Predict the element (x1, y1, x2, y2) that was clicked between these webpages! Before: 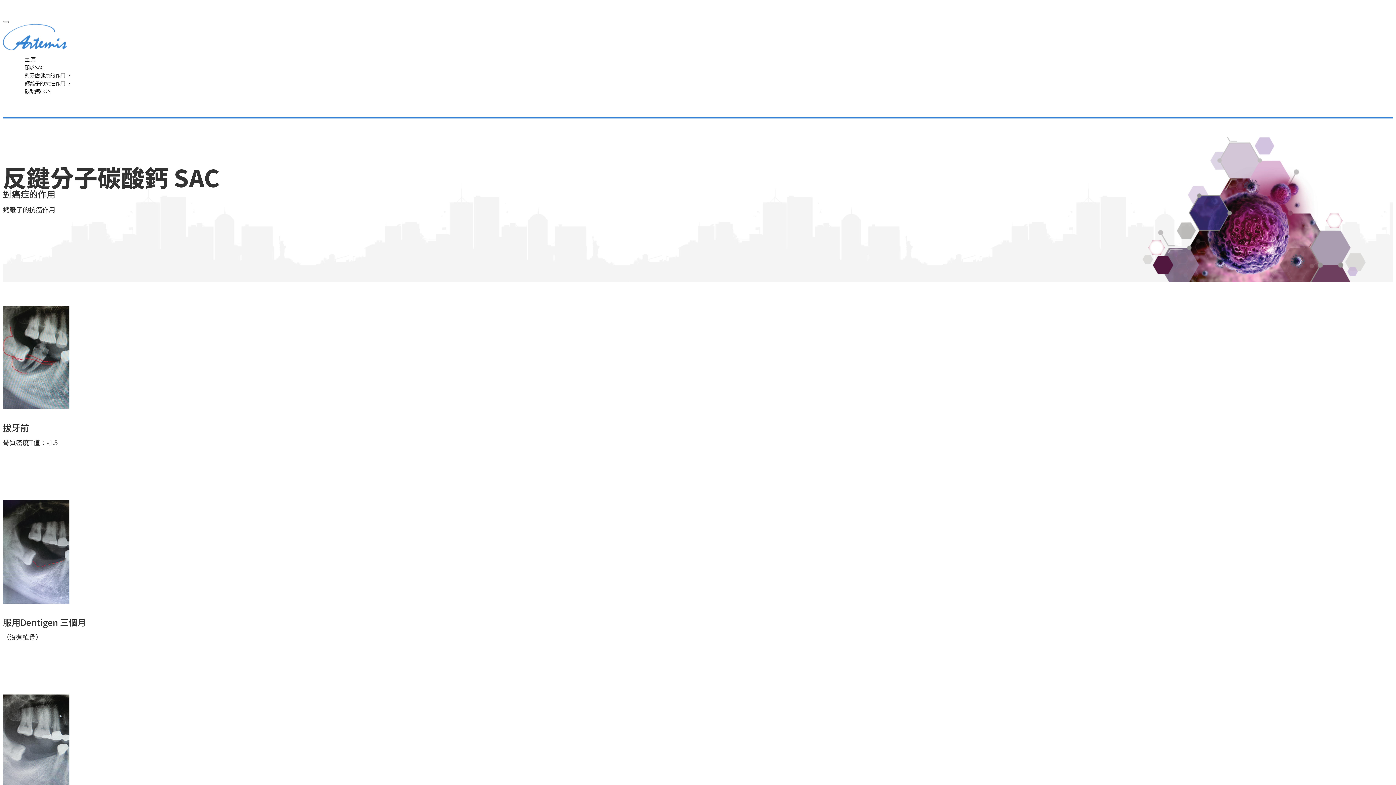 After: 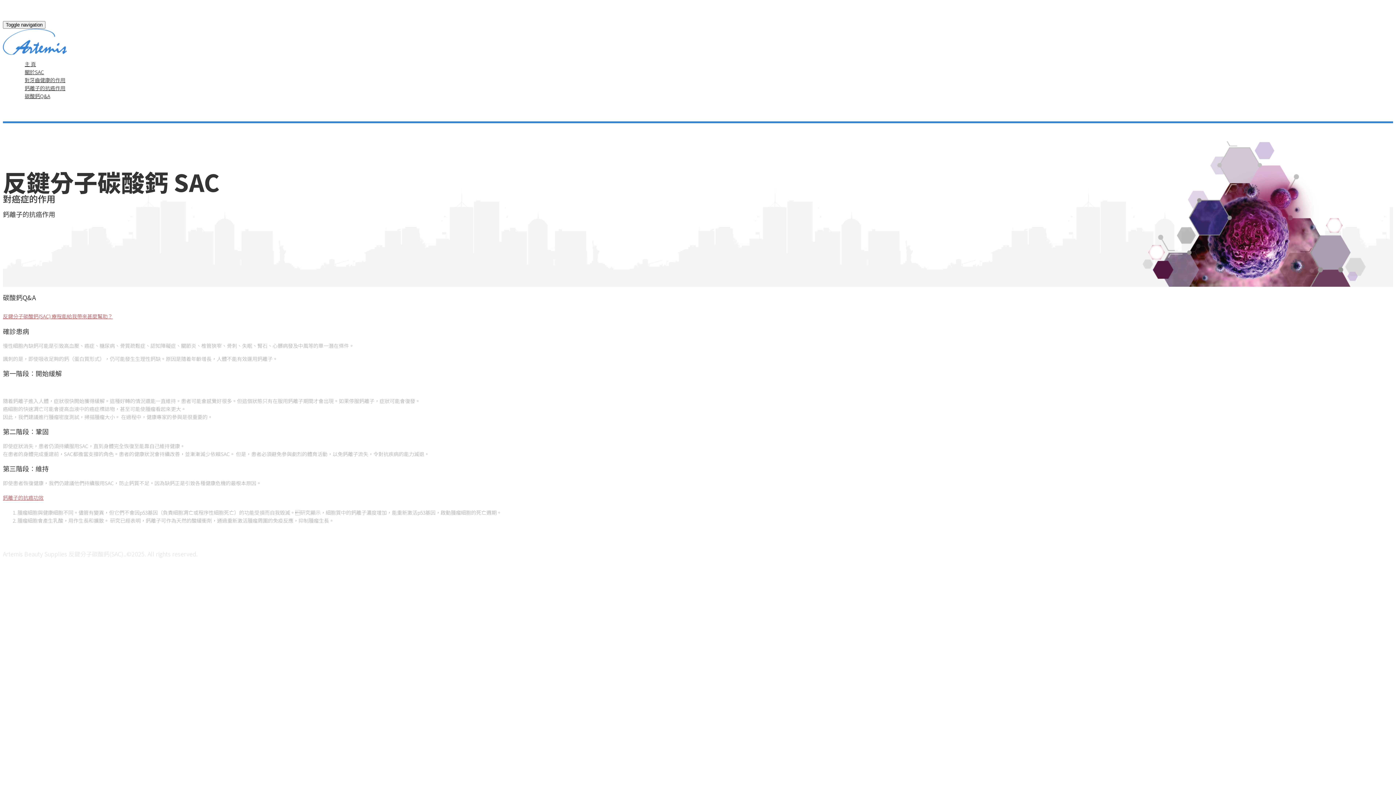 Action: label: 碳酸鈣Q&A bbox: (17, 80, 57, 102)